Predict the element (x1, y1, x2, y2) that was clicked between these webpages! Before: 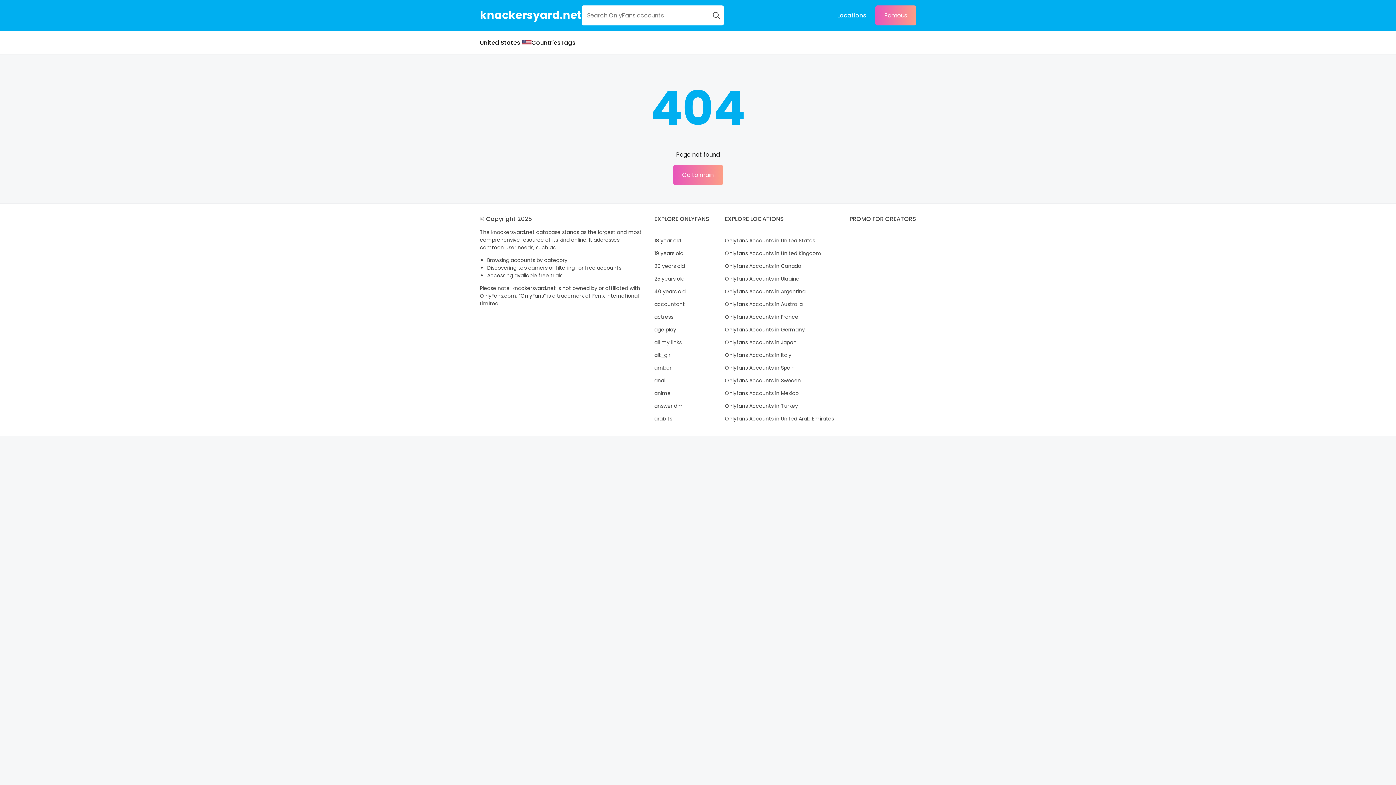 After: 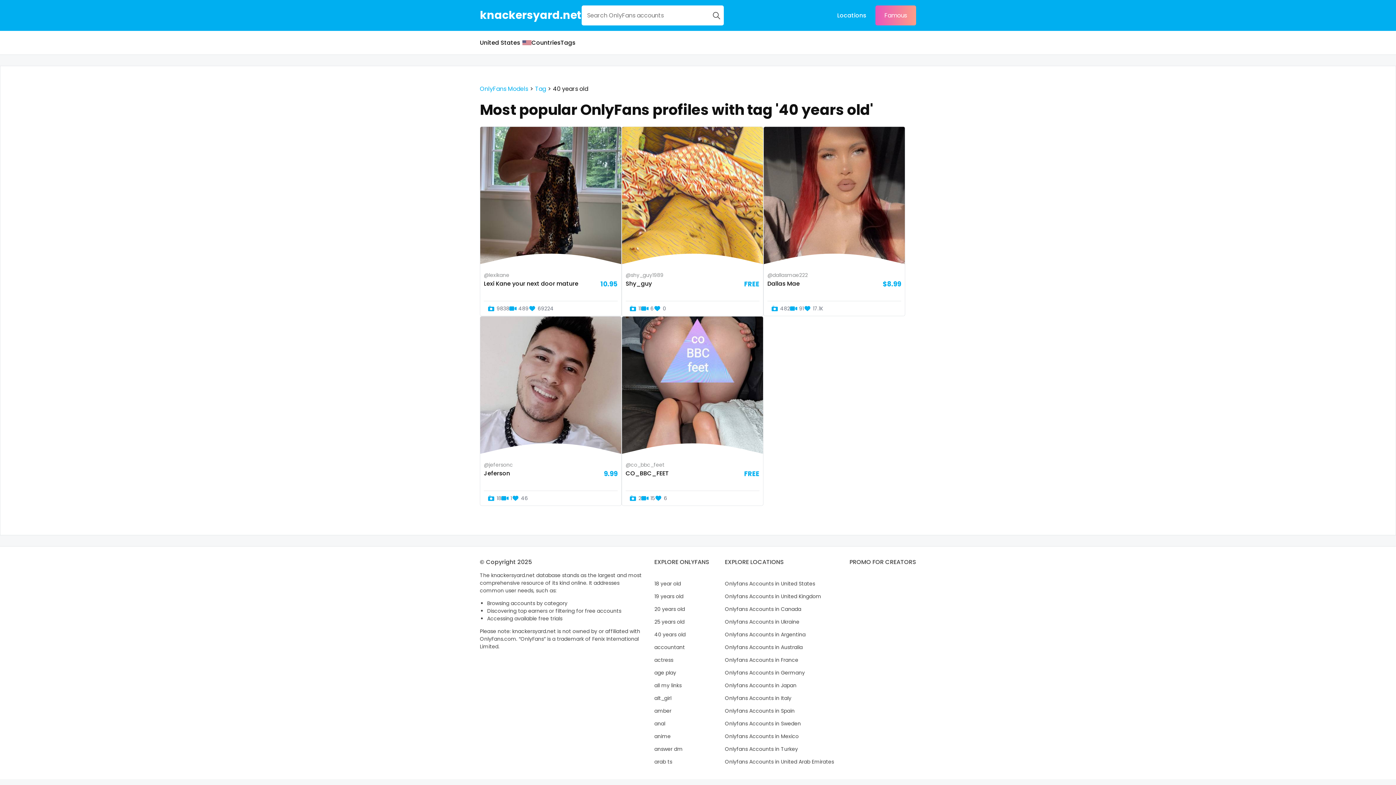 Action: label: 40 years old bbox: (654, 285, 709, 298)